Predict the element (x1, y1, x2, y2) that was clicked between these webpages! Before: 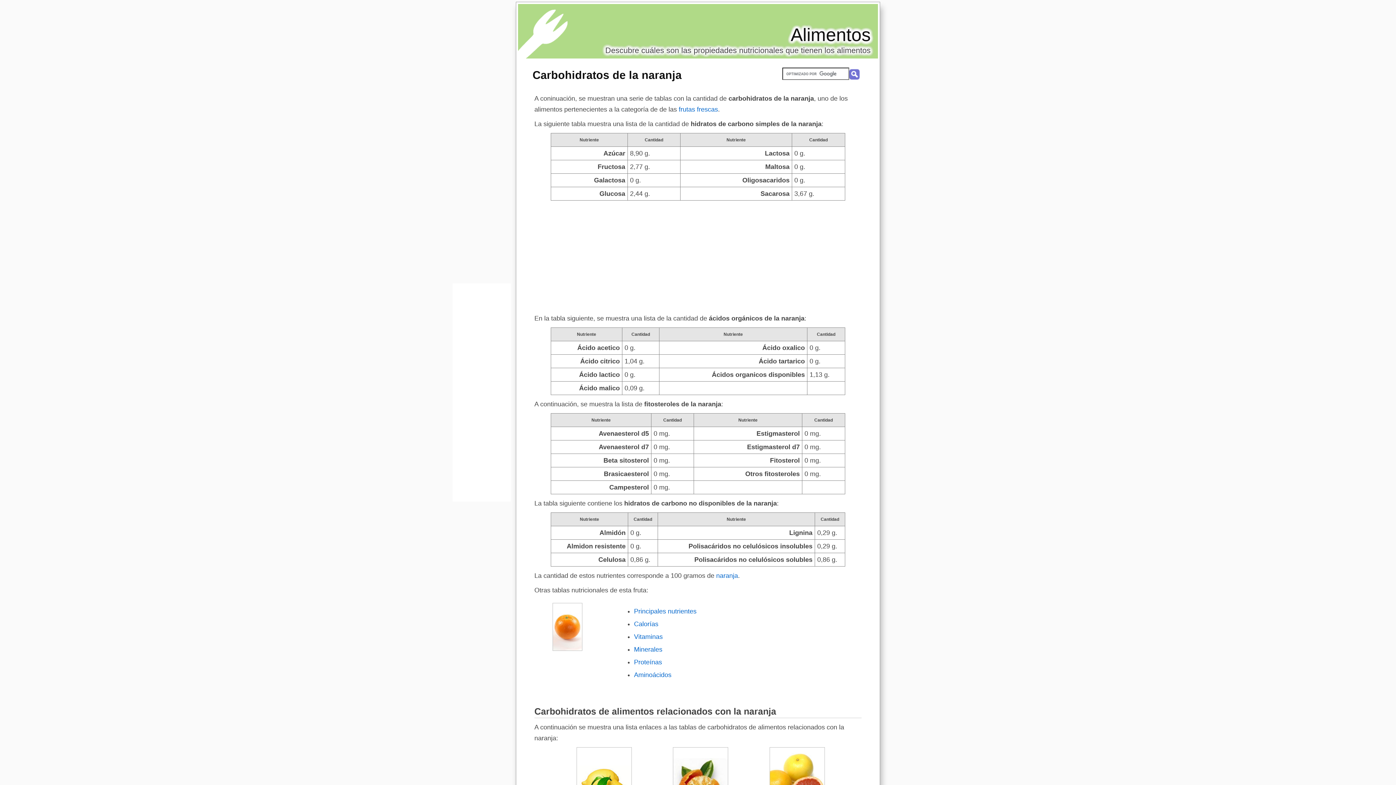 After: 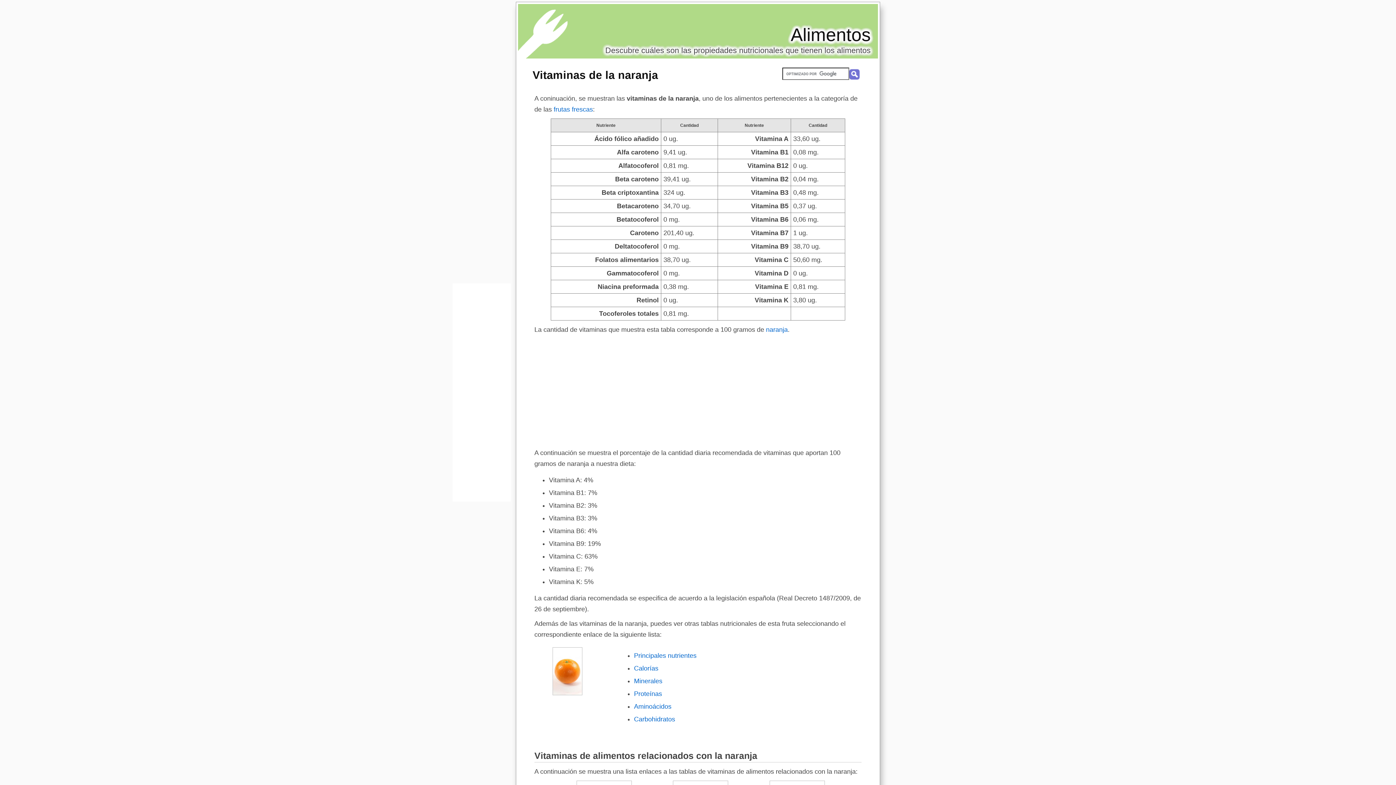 Action: bbox: (634, 633, 662, 640) label: Vitaminas